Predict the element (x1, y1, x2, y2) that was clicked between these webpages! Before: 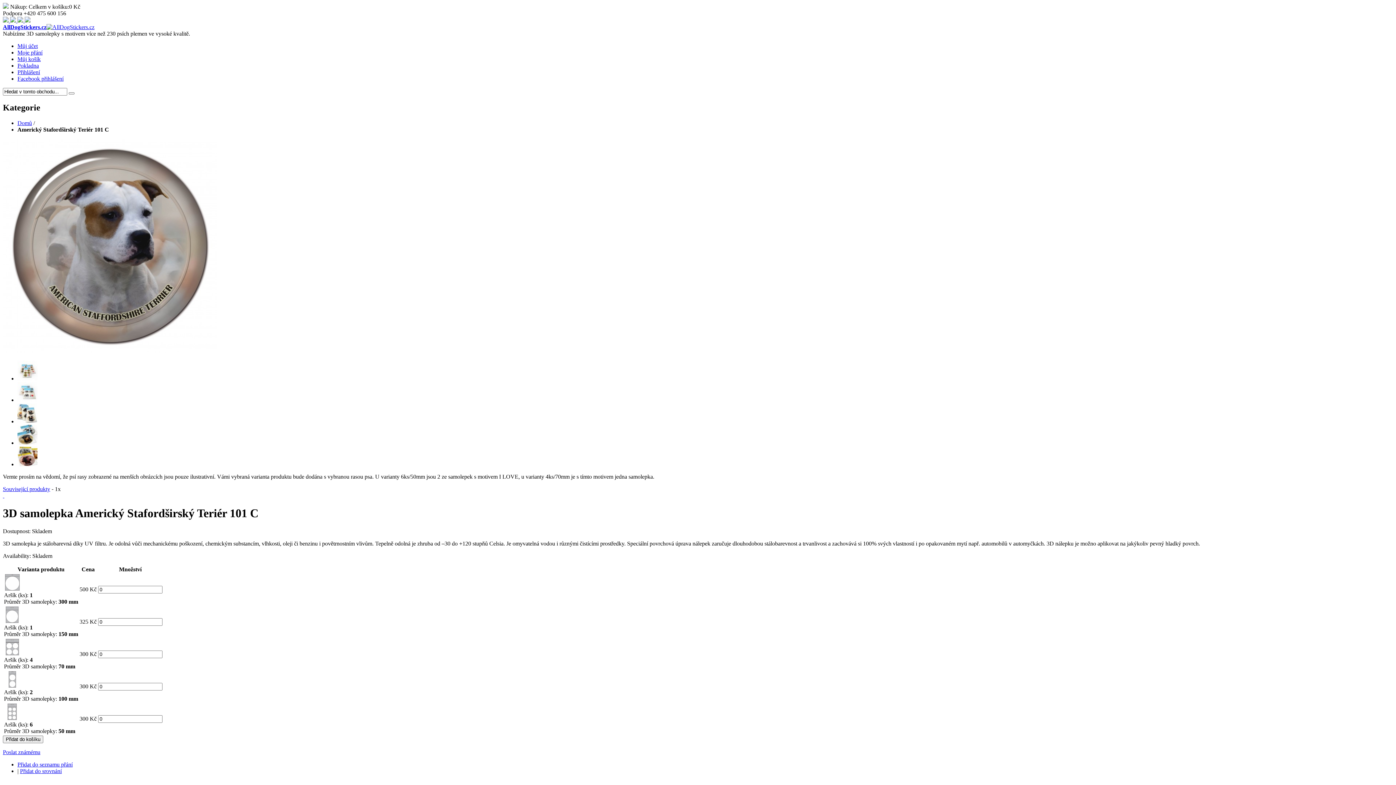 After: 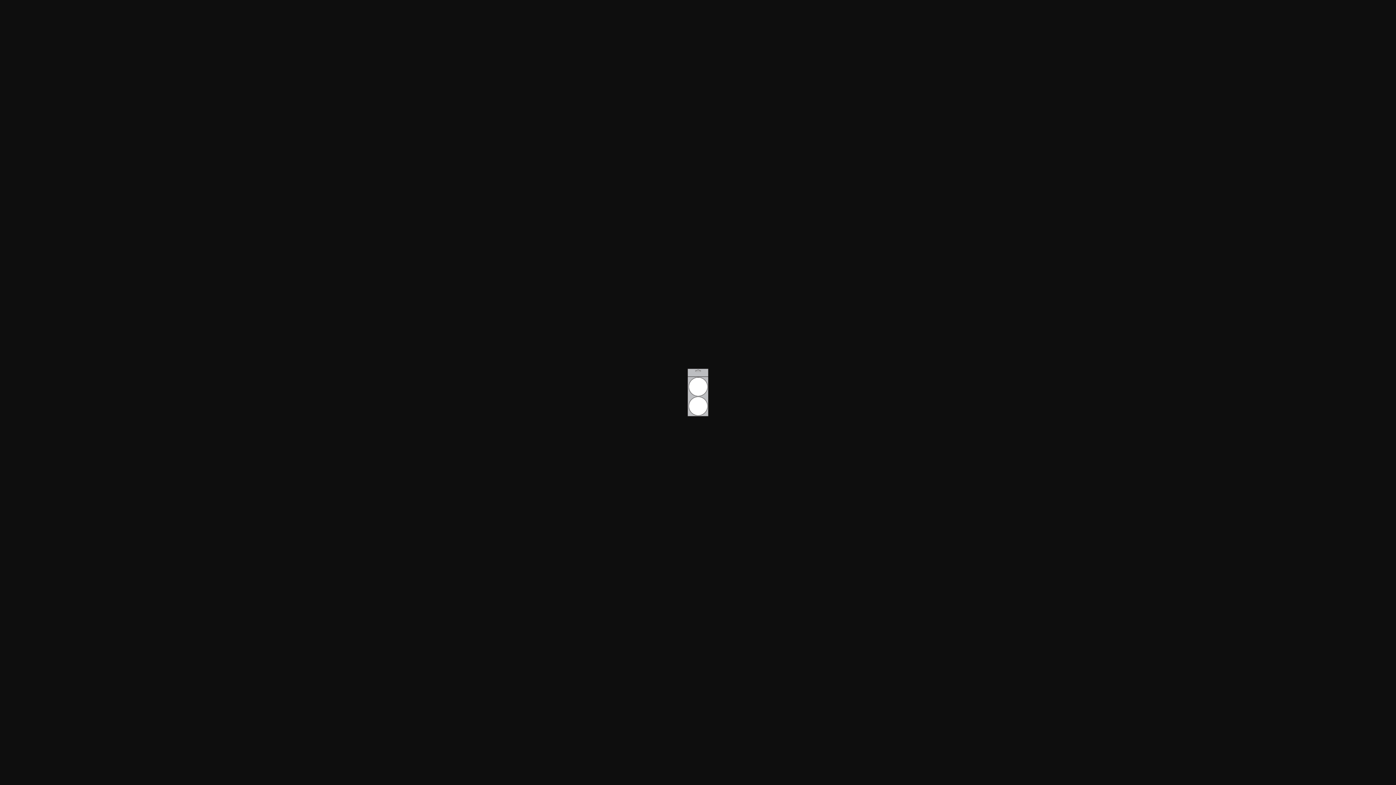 Action: bbox: (4, 682, 20, 688)